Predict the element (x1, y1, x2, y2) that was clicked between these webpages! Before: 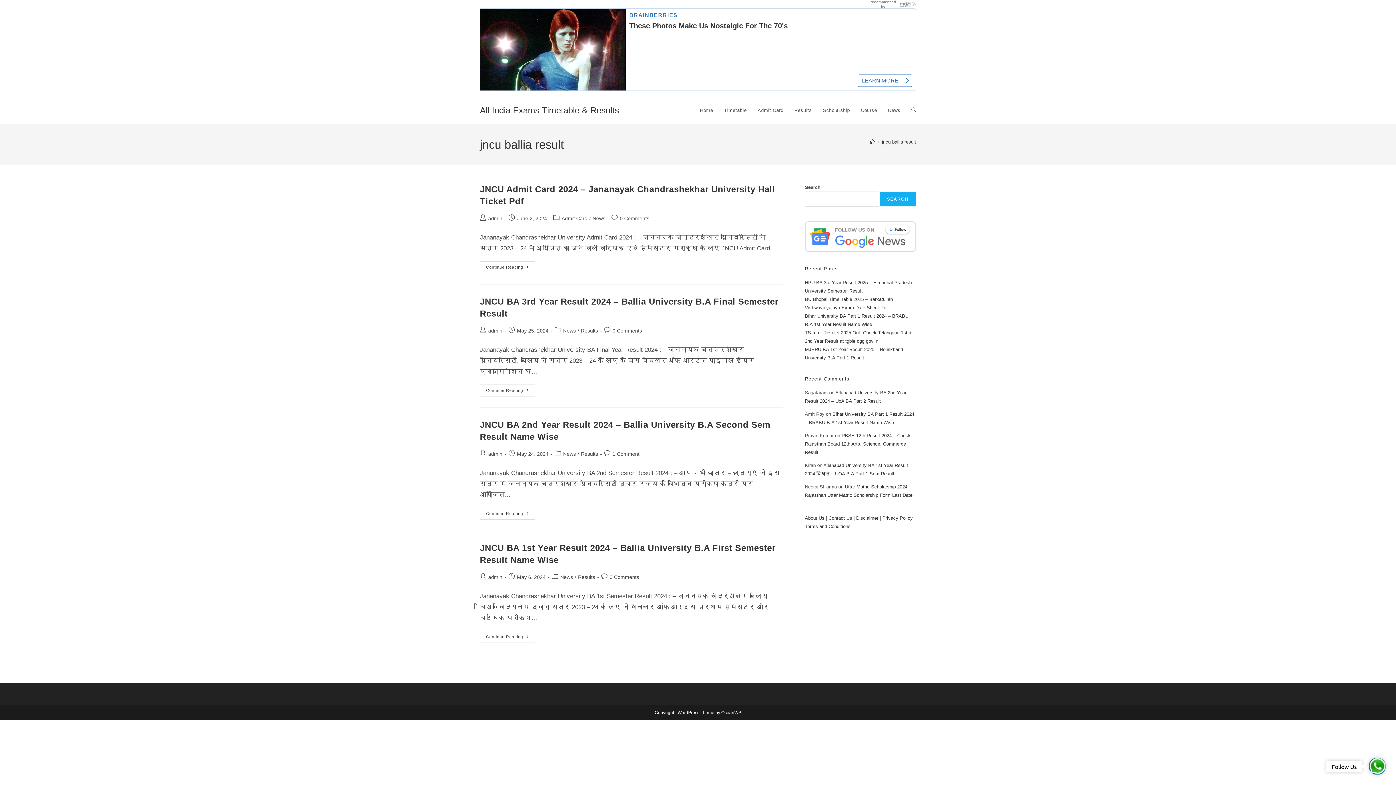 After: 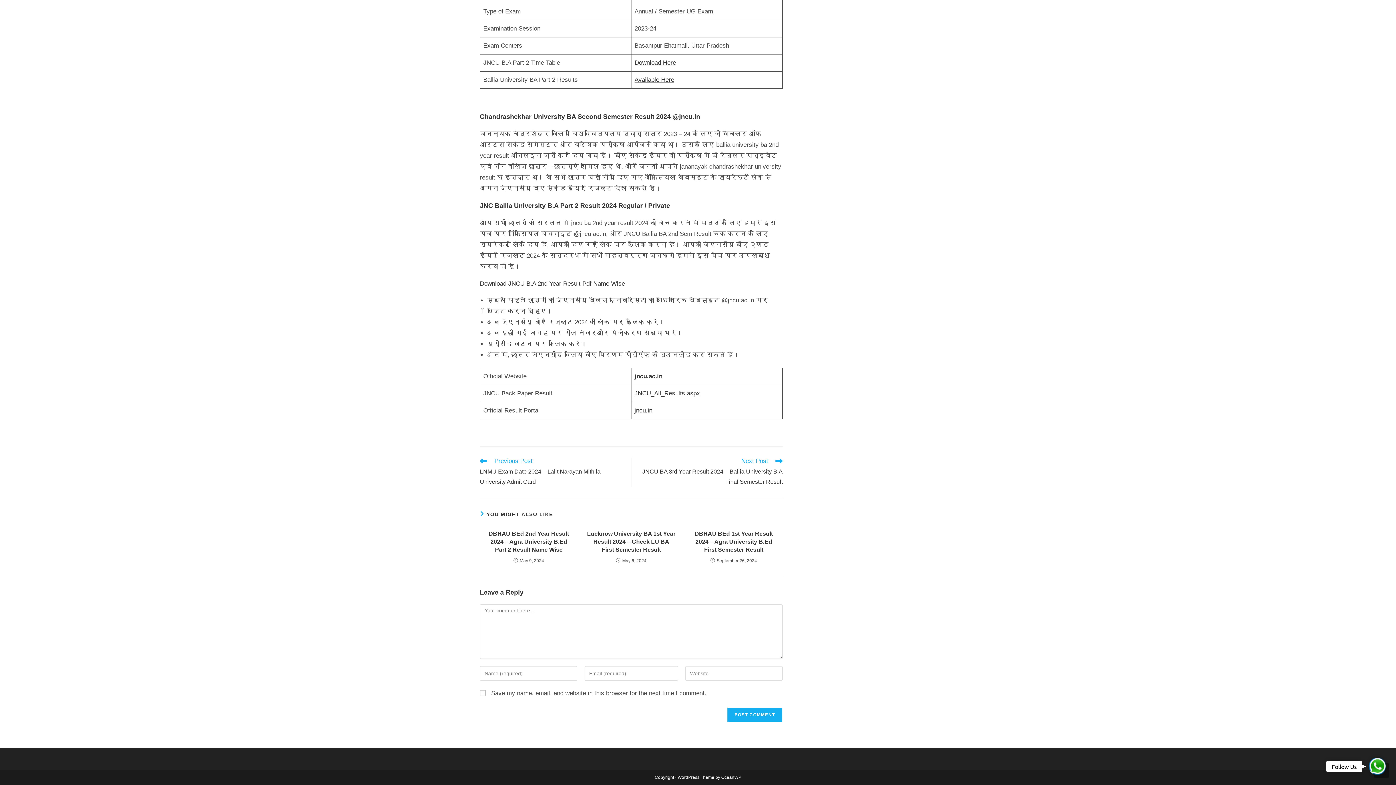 Action: label: 1 Comment bbox: (612, 451, 639, 457)